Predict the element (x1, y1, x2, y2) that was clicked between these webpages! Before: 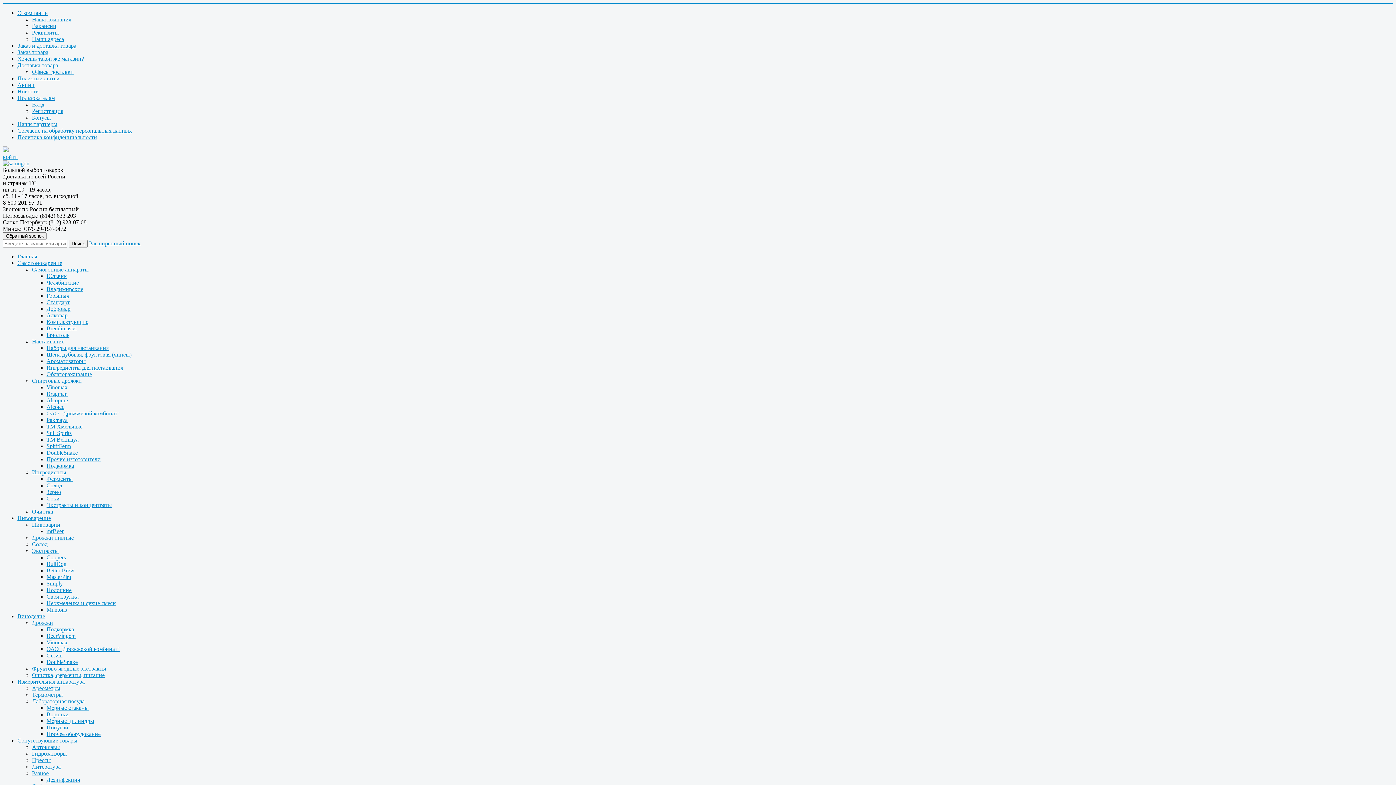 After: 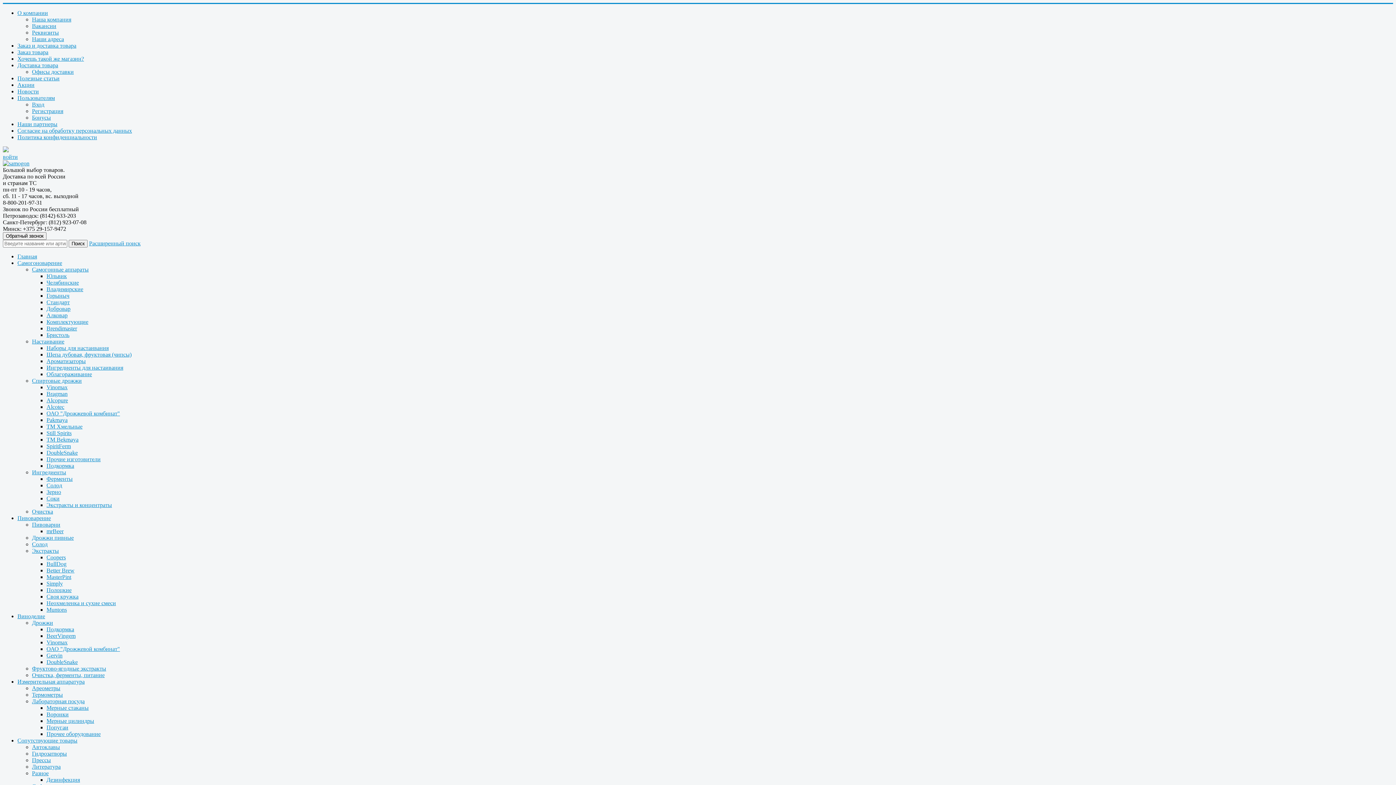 Action: label: Still Spirits bbox: (46, 430, 71, 436)